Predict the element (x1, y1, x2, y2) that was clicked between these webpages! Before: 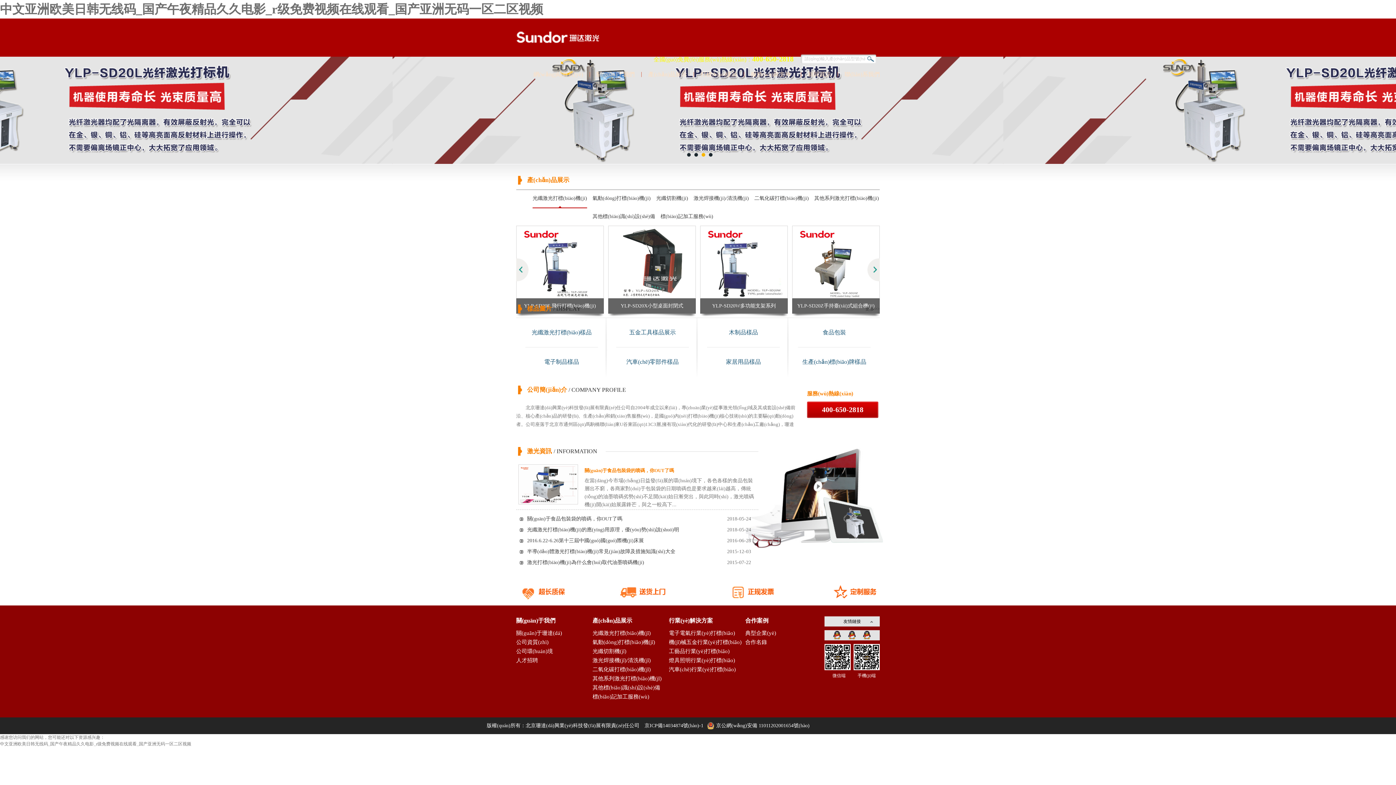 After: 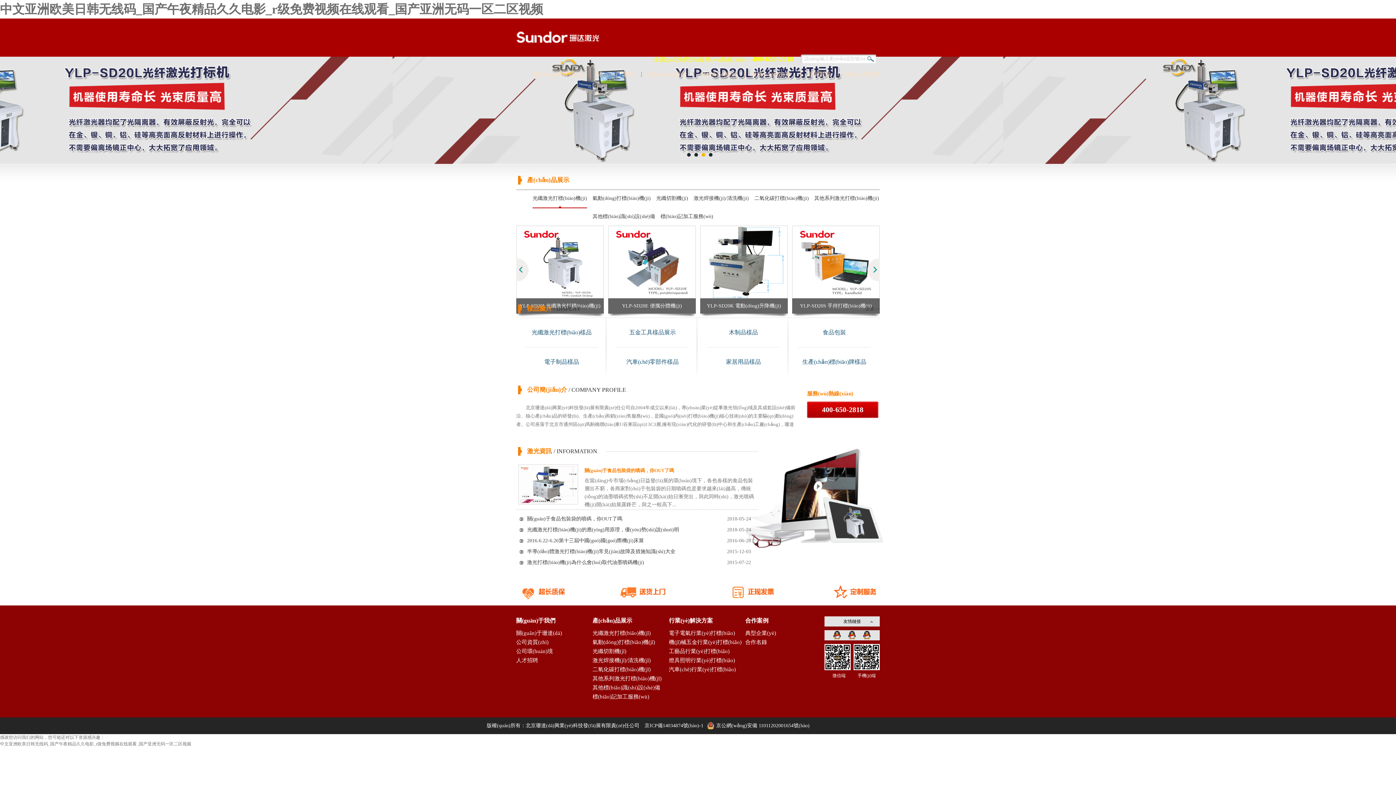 Action: bbox: (832, 630, 842, 640)